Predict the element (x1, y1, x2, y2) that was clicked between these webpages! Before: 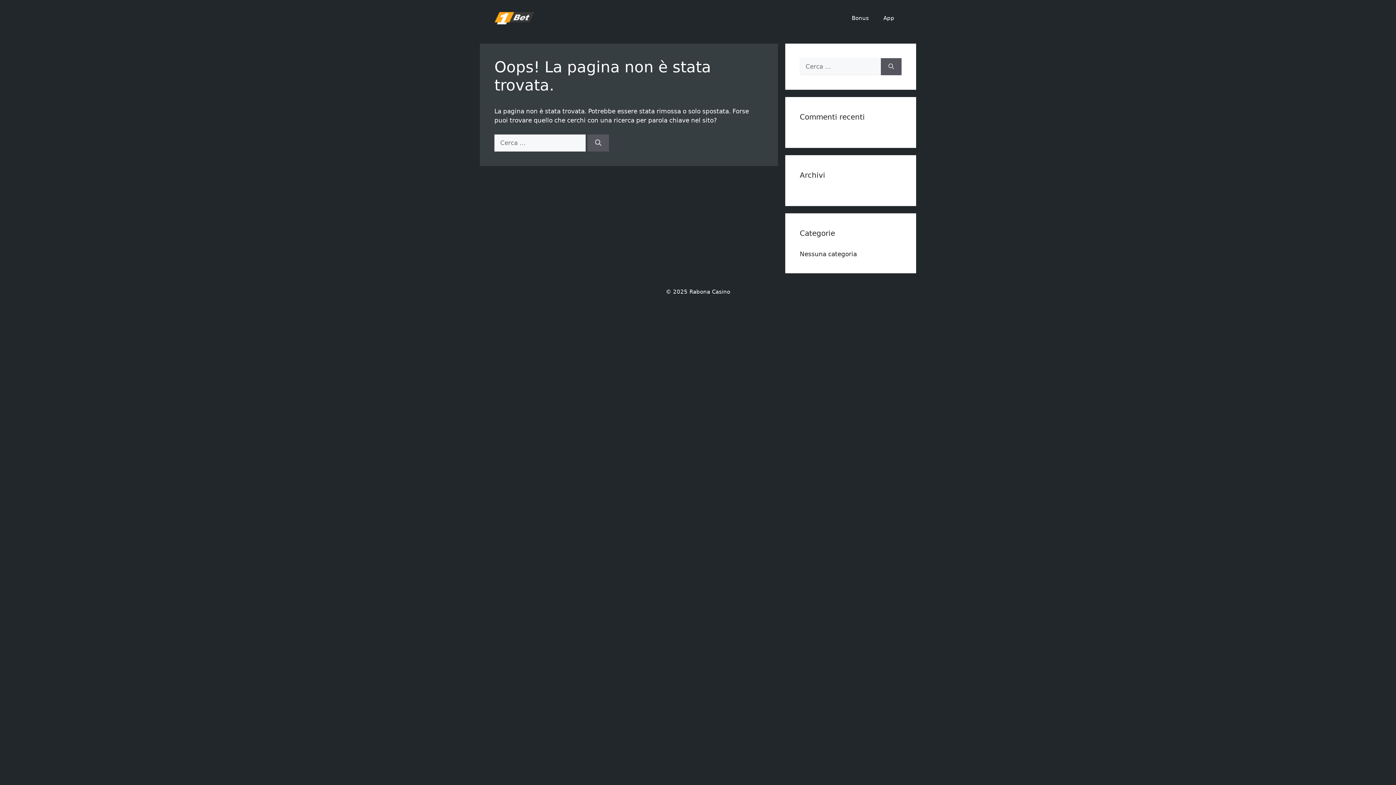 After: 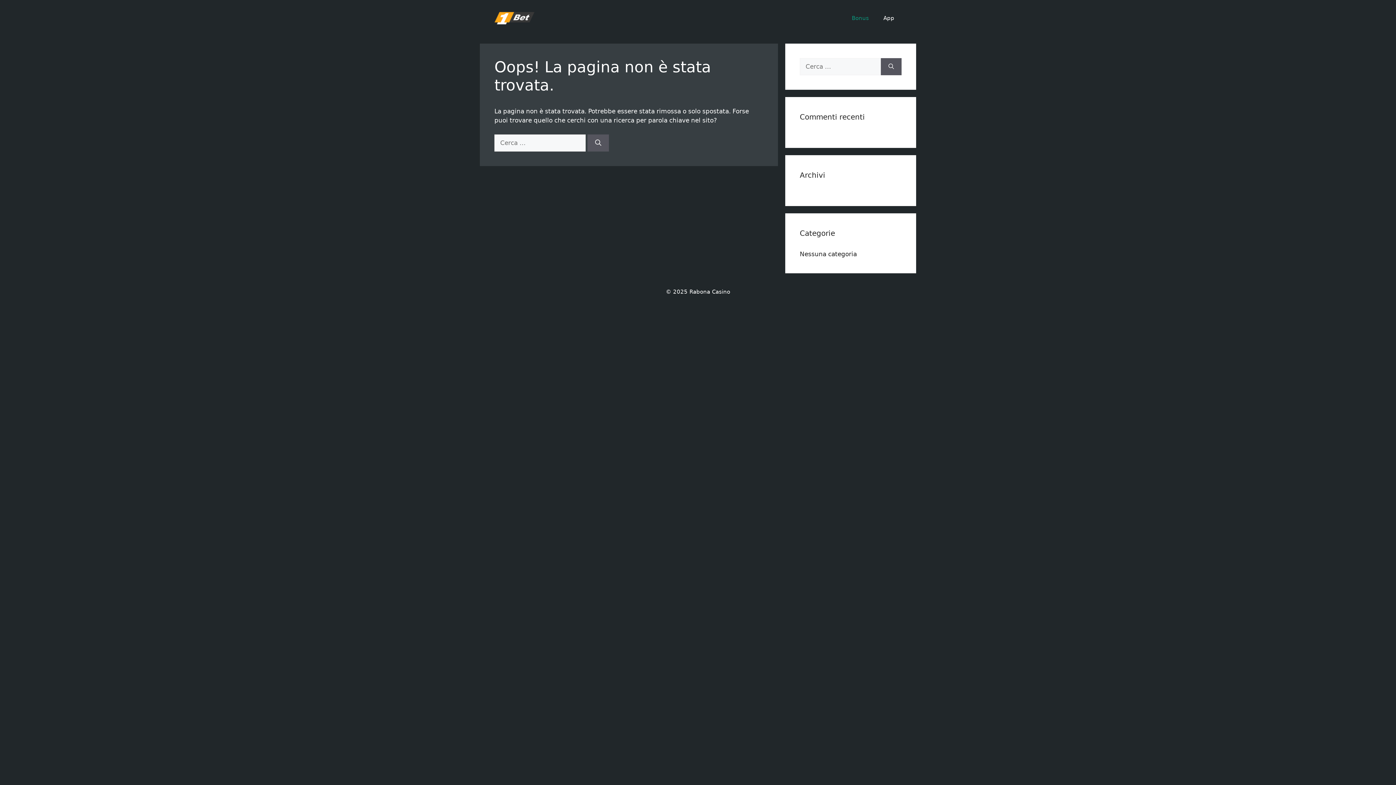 Action: label: Bonus bbox: (844, 7, 876, 29)